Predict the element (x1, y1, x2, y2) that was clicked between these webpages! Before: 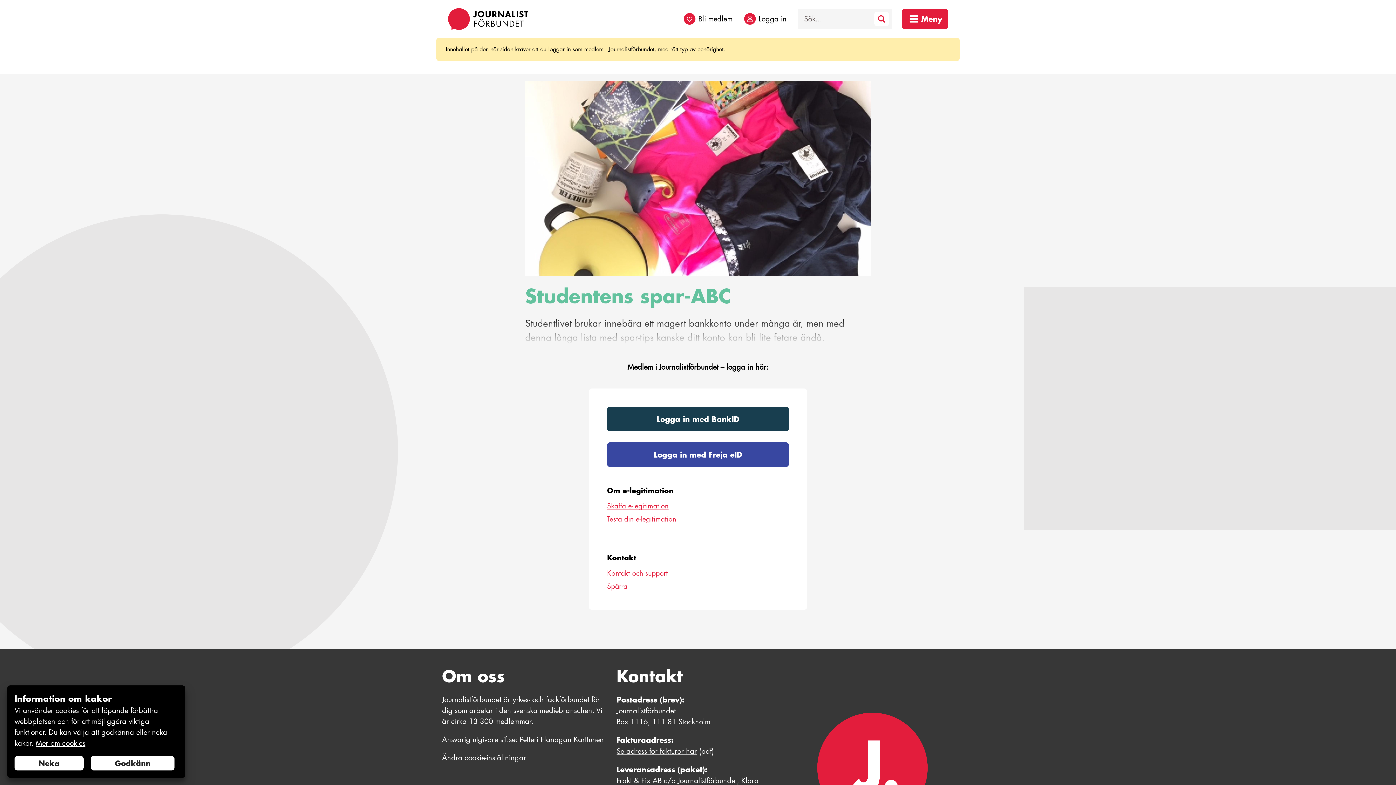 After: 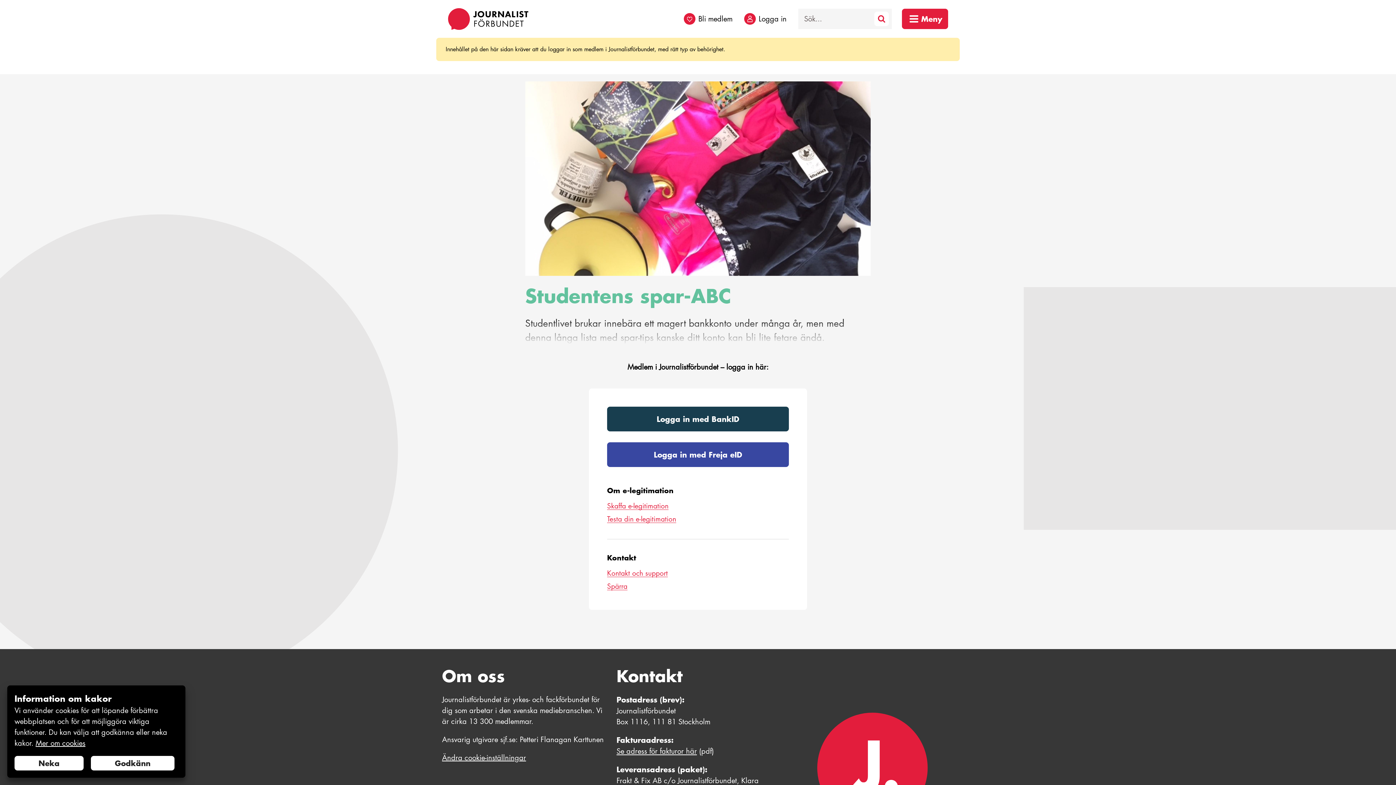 Action: bbox: (874, 11, 889, 26)